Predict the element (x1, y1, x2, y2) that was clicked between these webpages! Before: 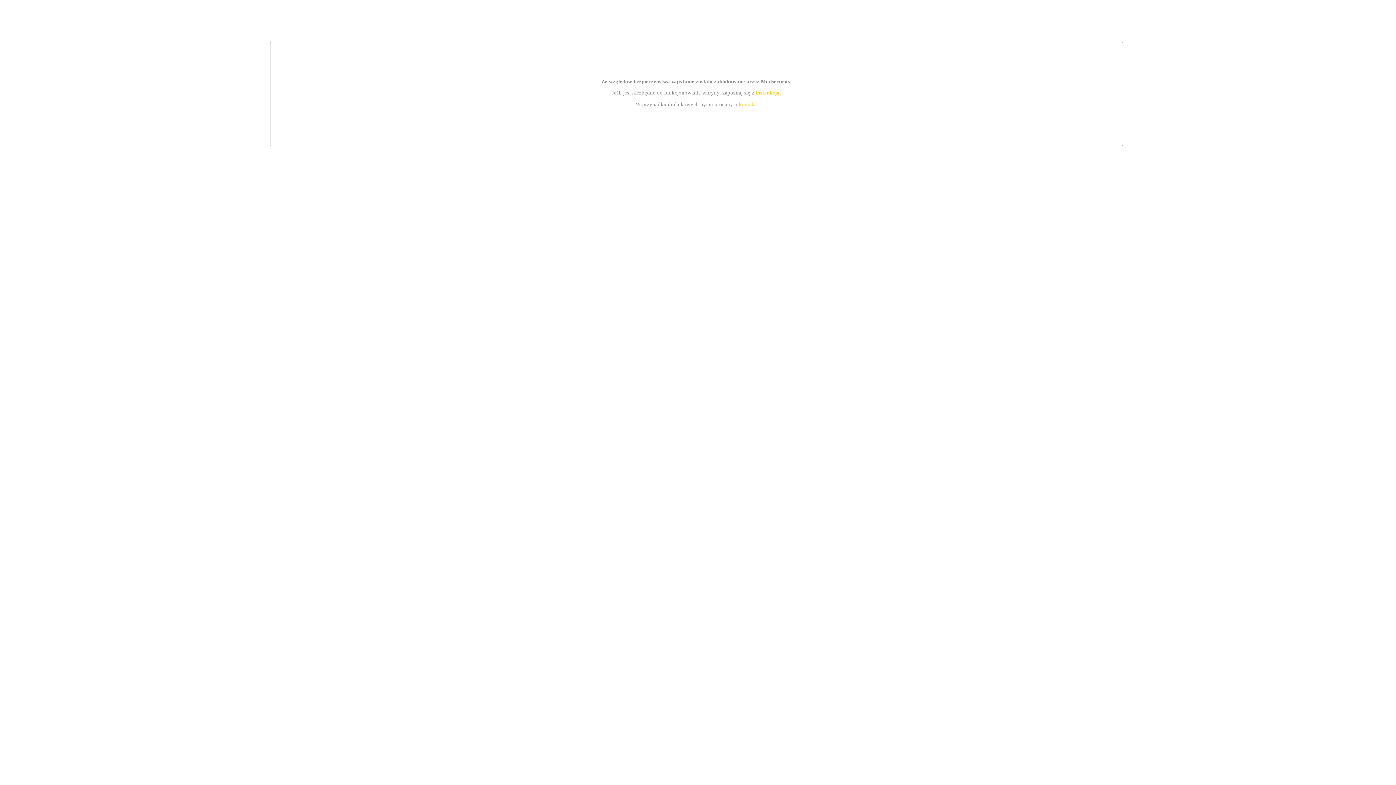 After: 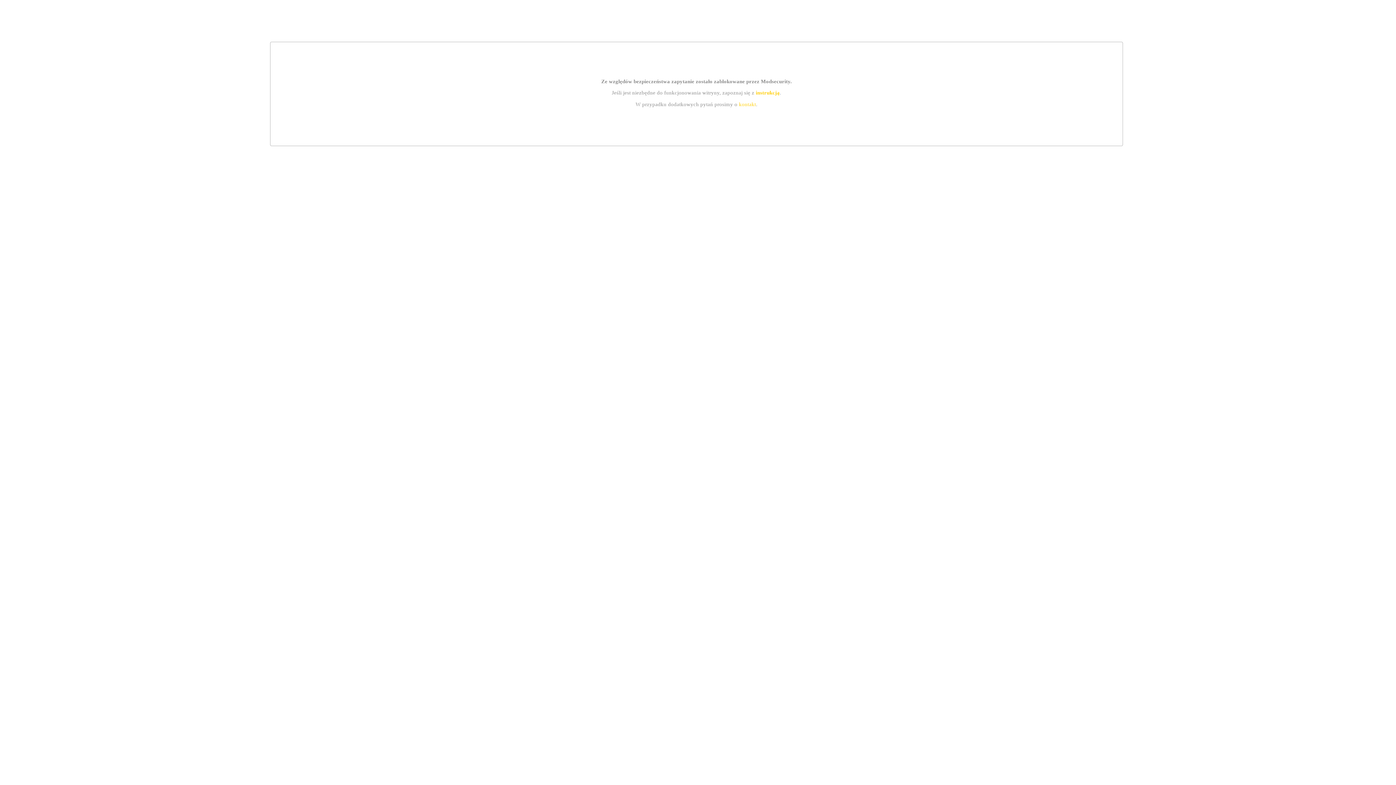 Action: label: kontakt bbox: (739, 101, 756, 107)